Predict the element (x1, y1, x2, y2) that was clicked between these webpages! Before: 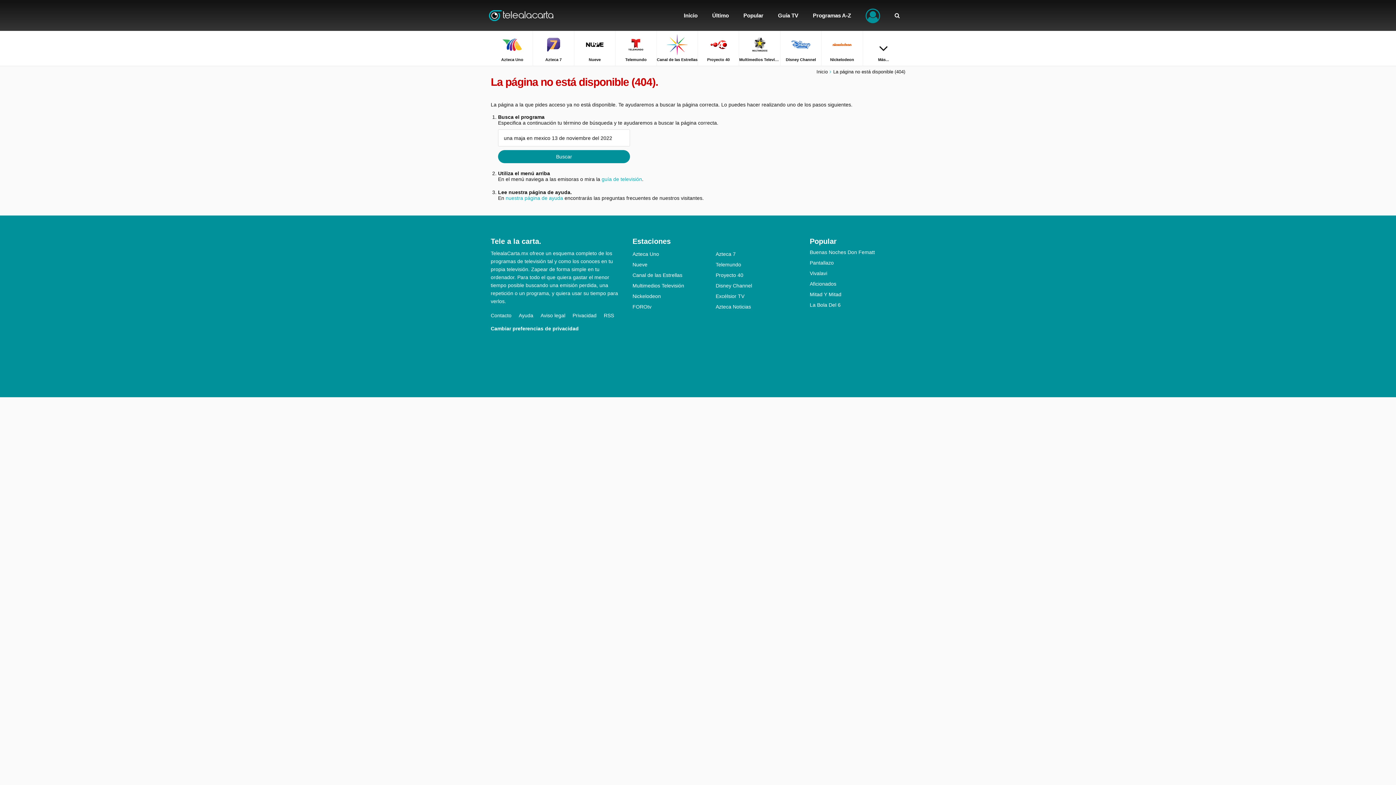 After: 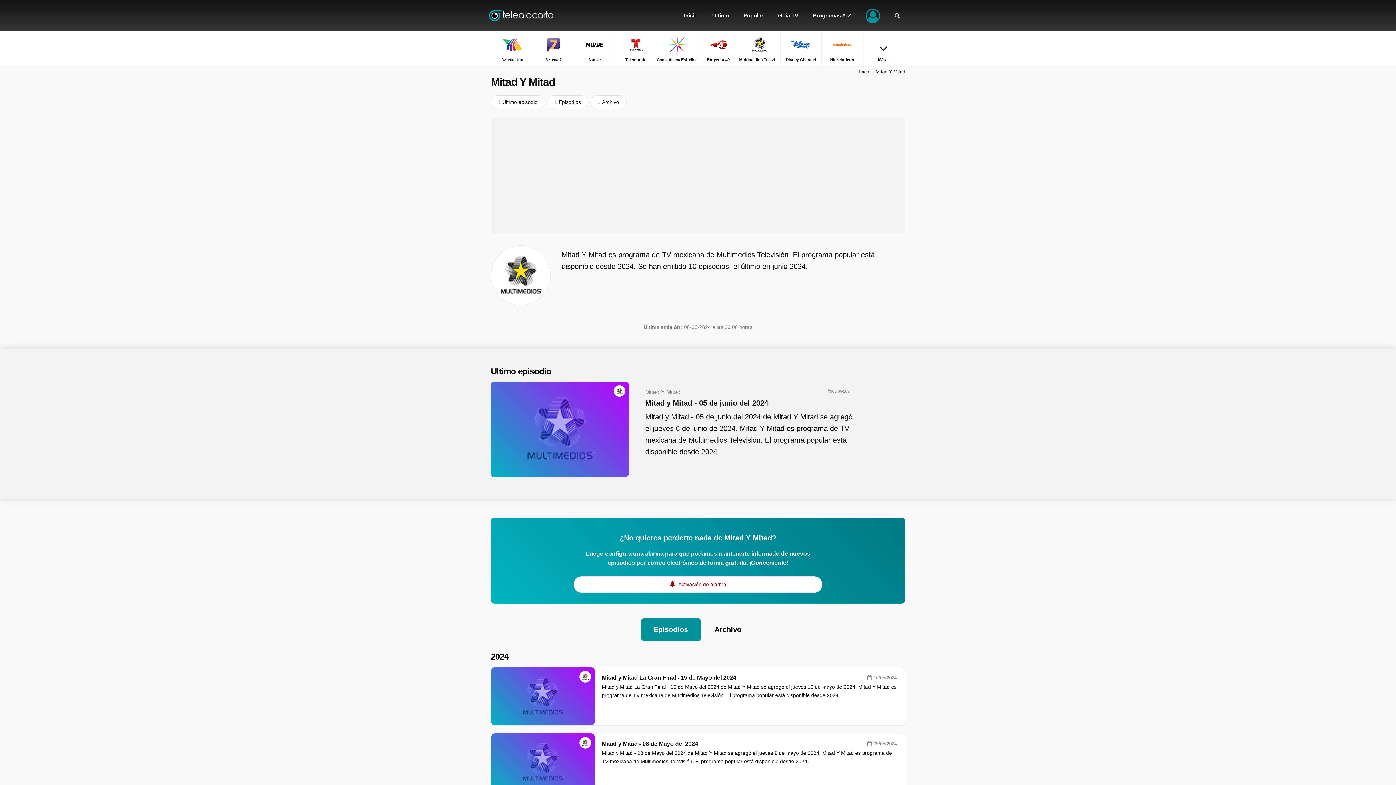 Action: bbox: (810, 291, 905, 297) label: Mitad Y Mitad